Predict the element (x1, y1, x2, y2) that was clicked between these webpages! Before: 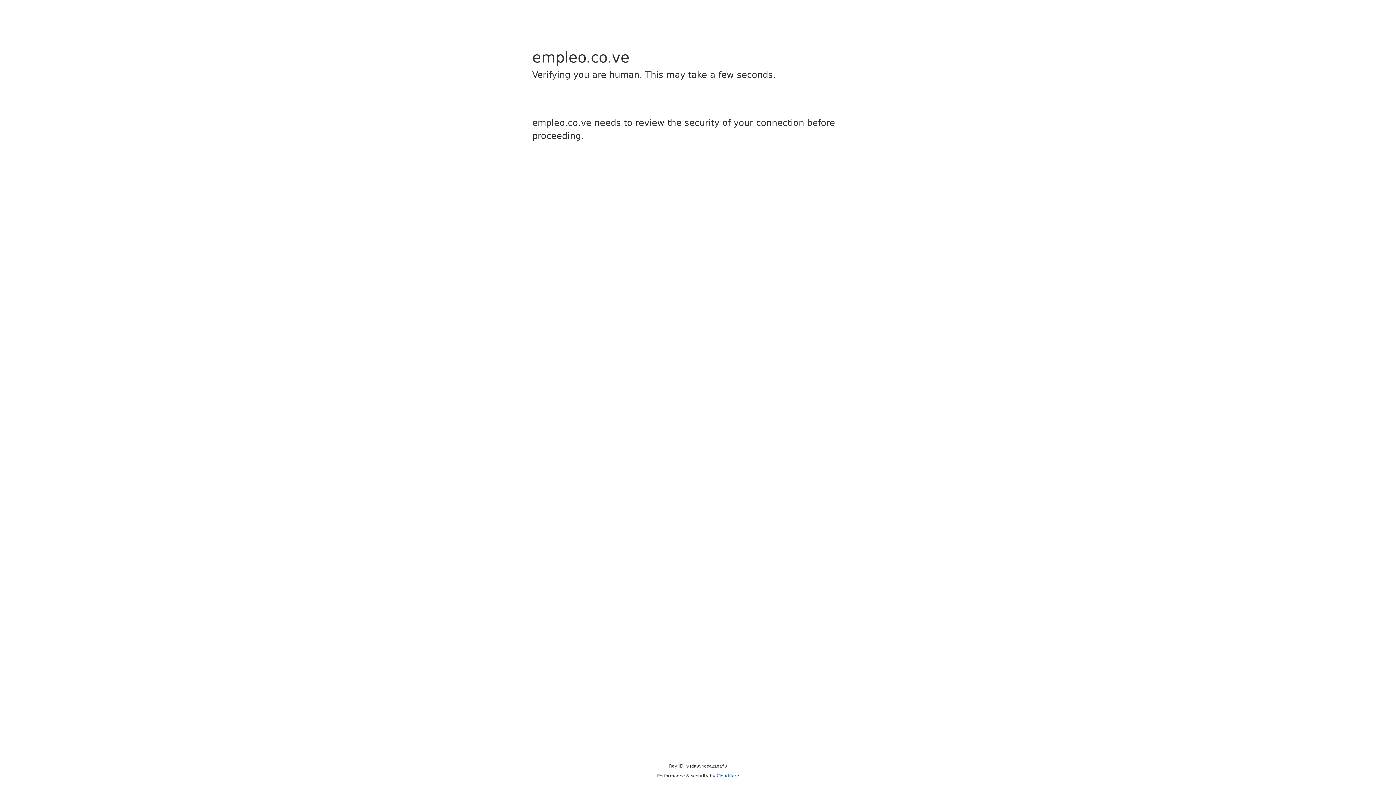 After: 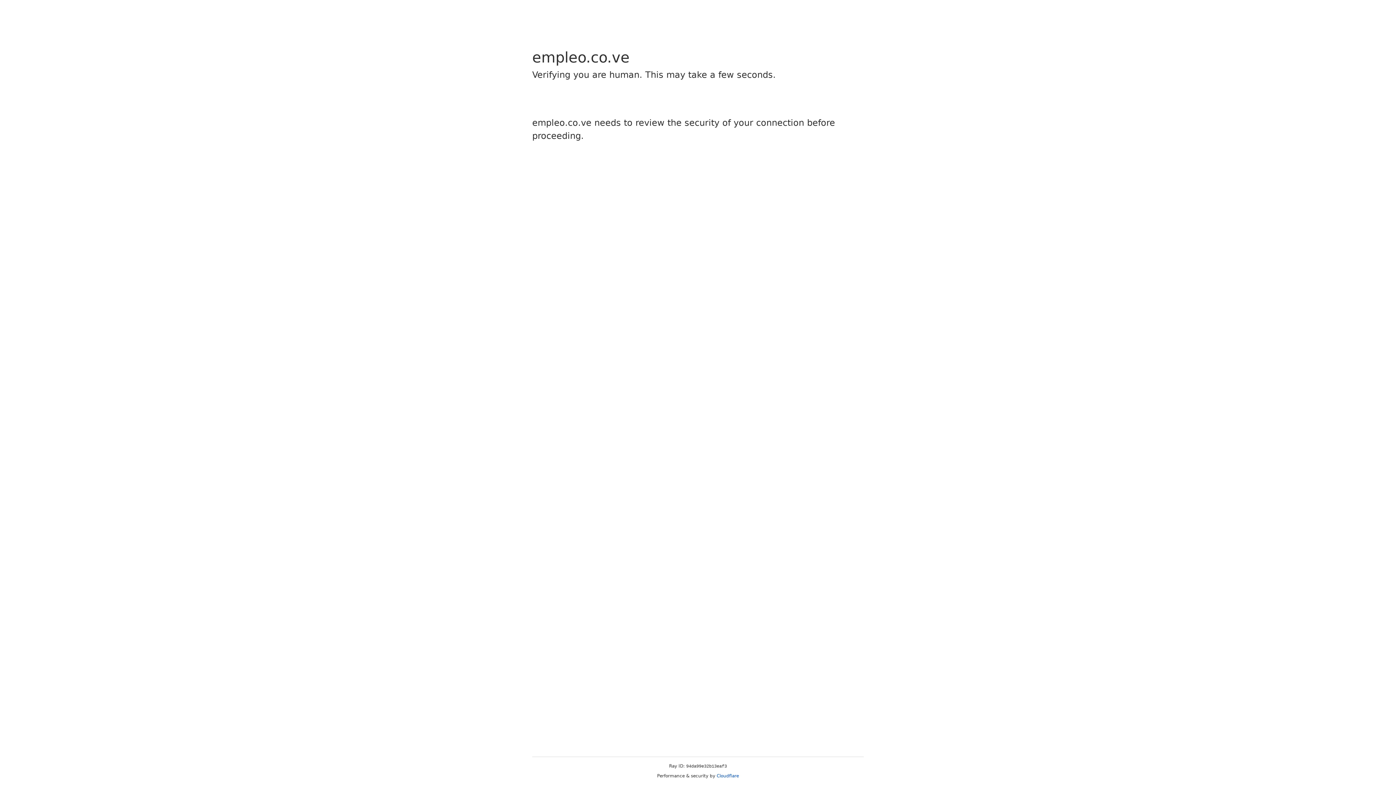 Action: bbox: (716, 773, 739, 778) label: Cloudflare